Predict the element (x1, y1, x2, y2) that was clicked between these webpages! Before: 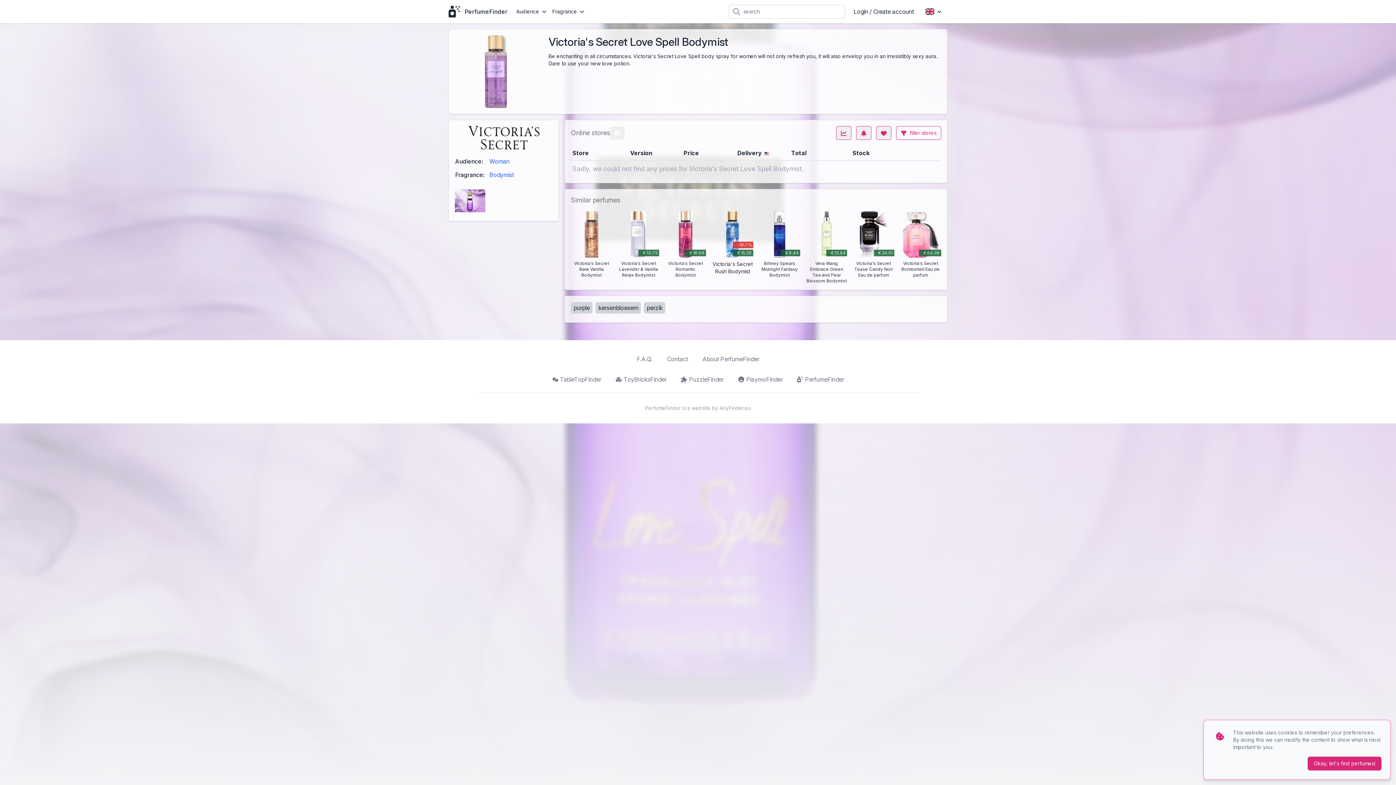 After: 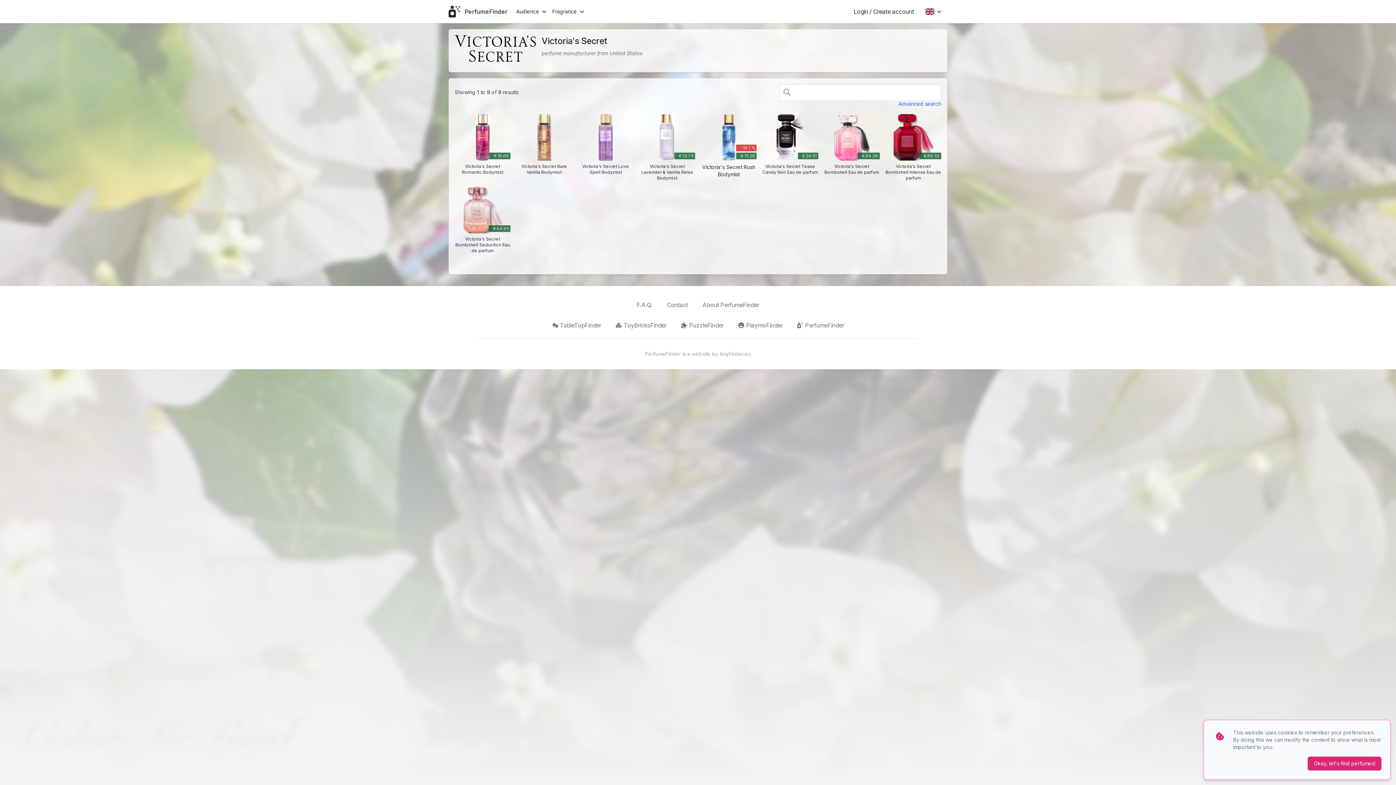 Action: bbox: (454, 126, 552, 149)